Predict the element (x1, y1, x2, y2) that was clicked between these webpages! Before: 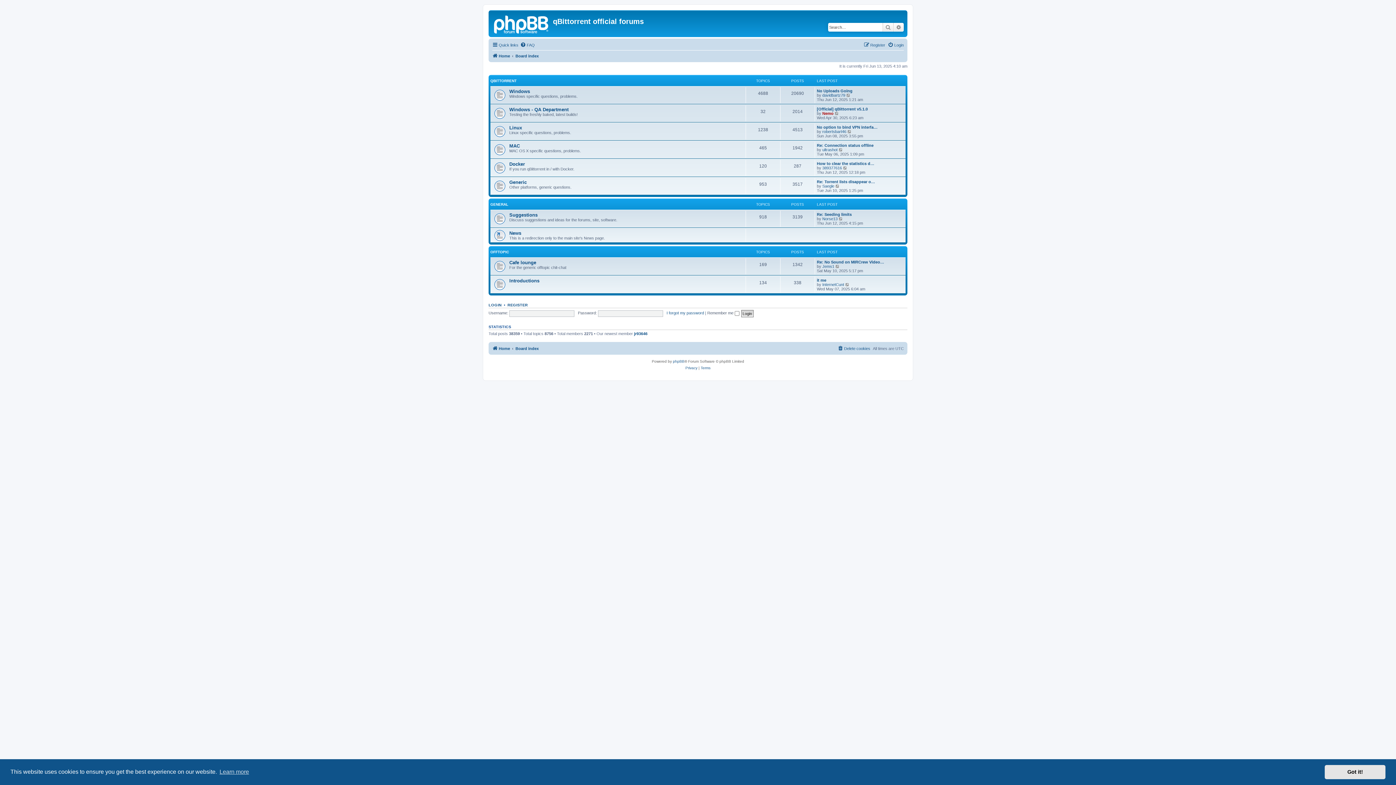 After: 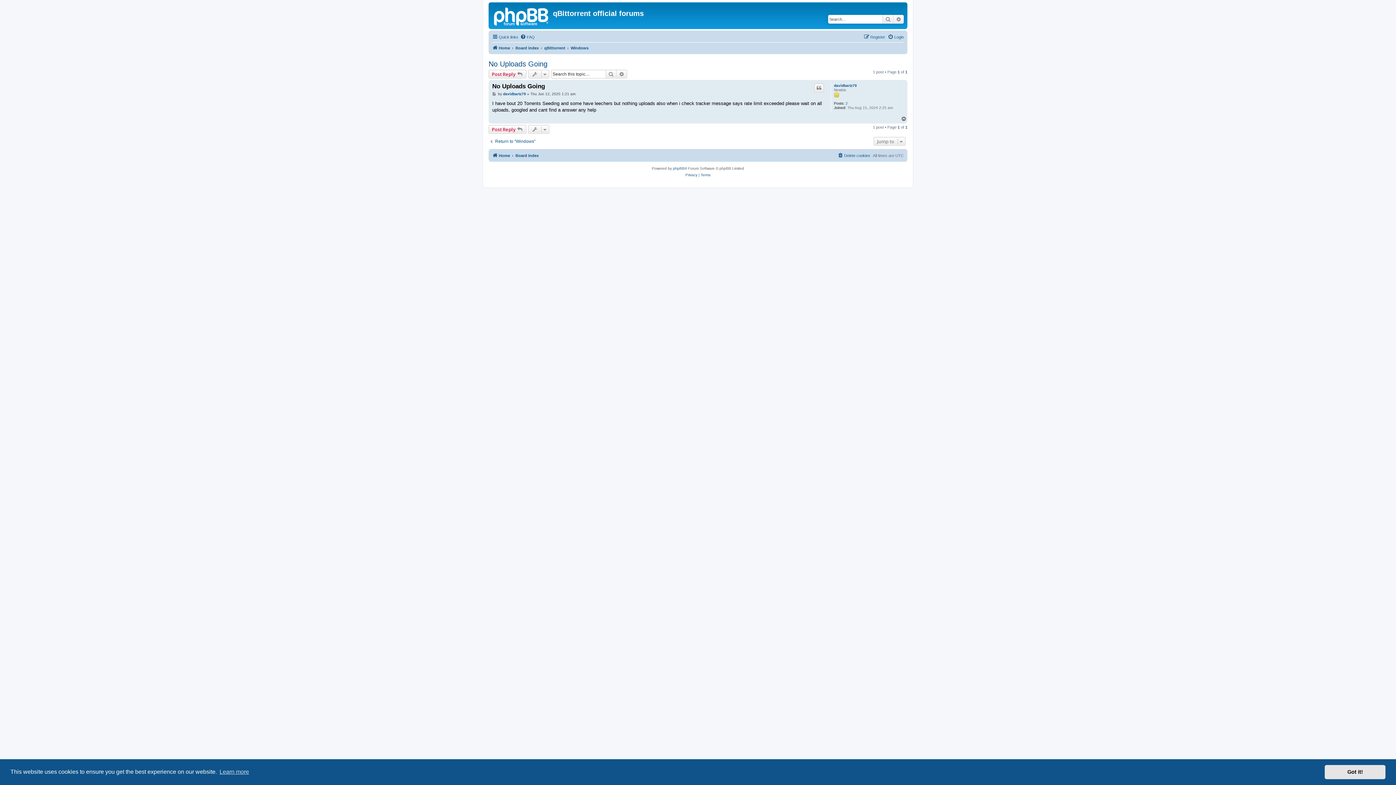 Action: label: View the latest post bbox: (846, 92, 851, 97)